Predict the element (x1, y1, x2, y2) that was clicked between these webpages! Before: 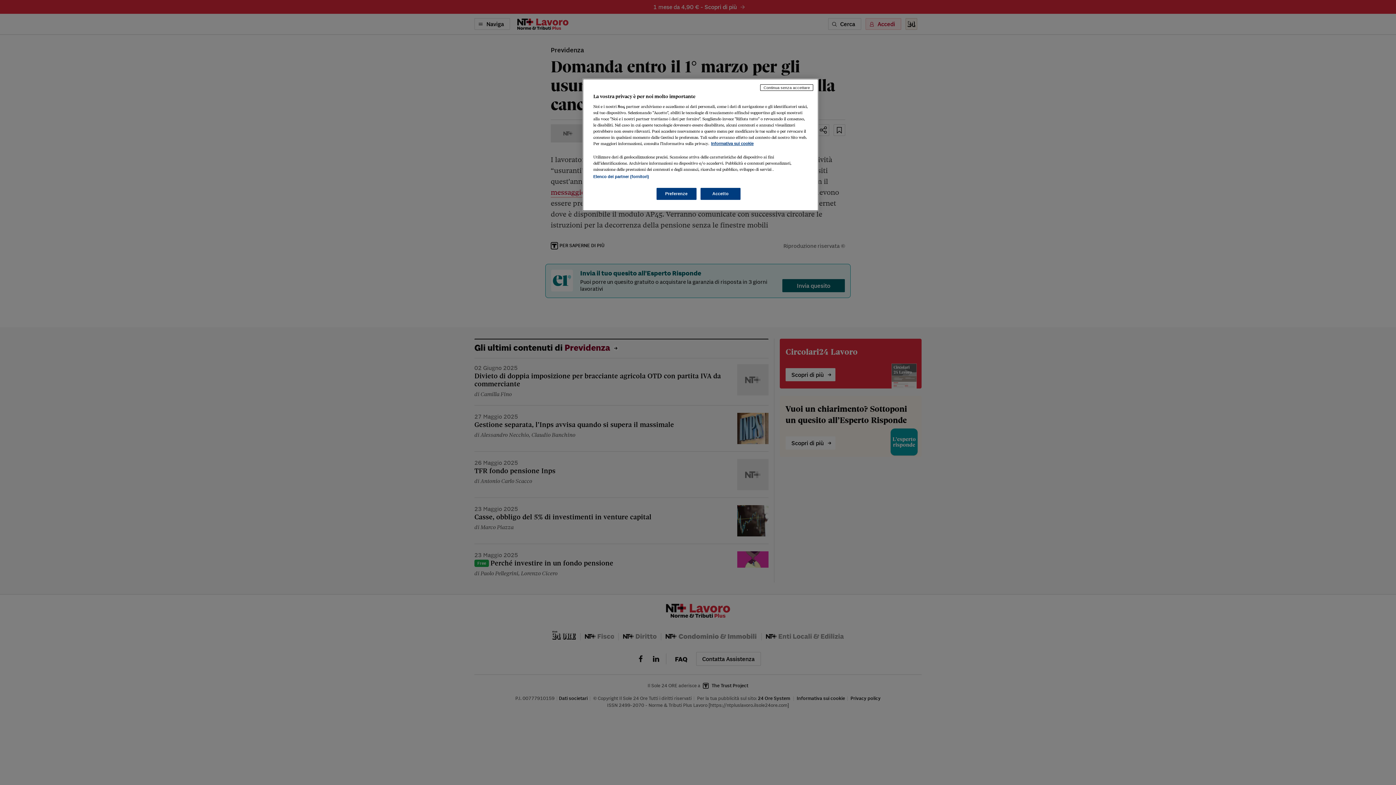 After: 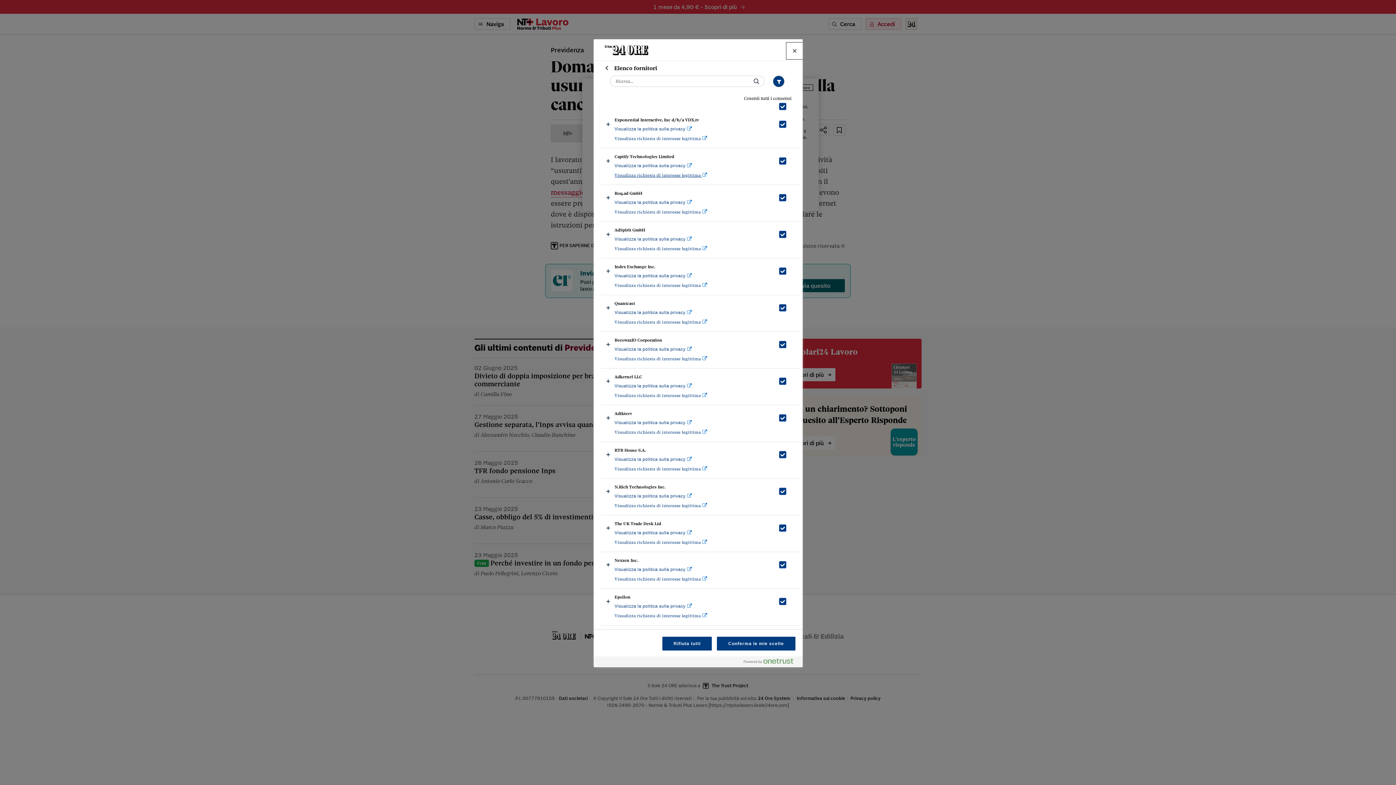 Action: bbox: (593, 174, 649, 178) label: Elenco dei partner (fornitori)